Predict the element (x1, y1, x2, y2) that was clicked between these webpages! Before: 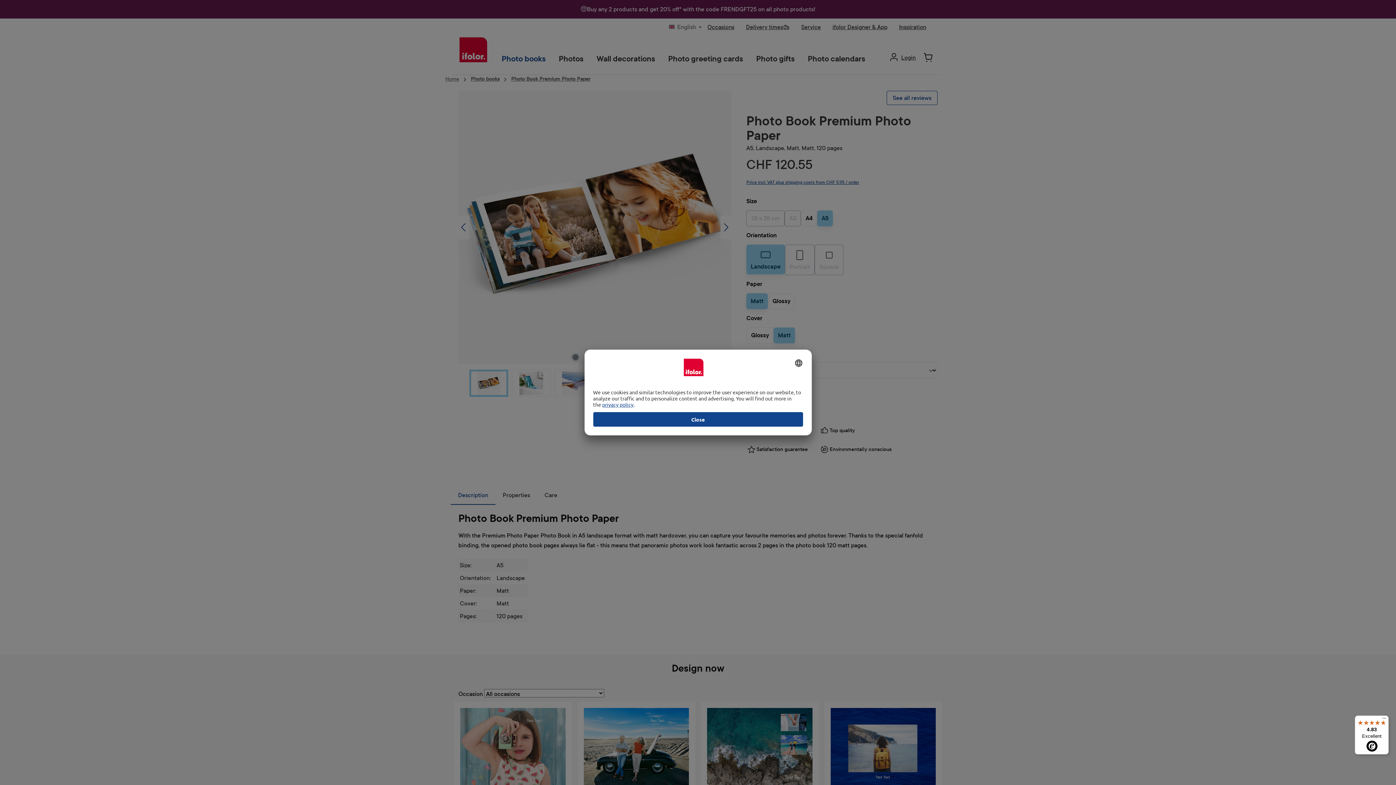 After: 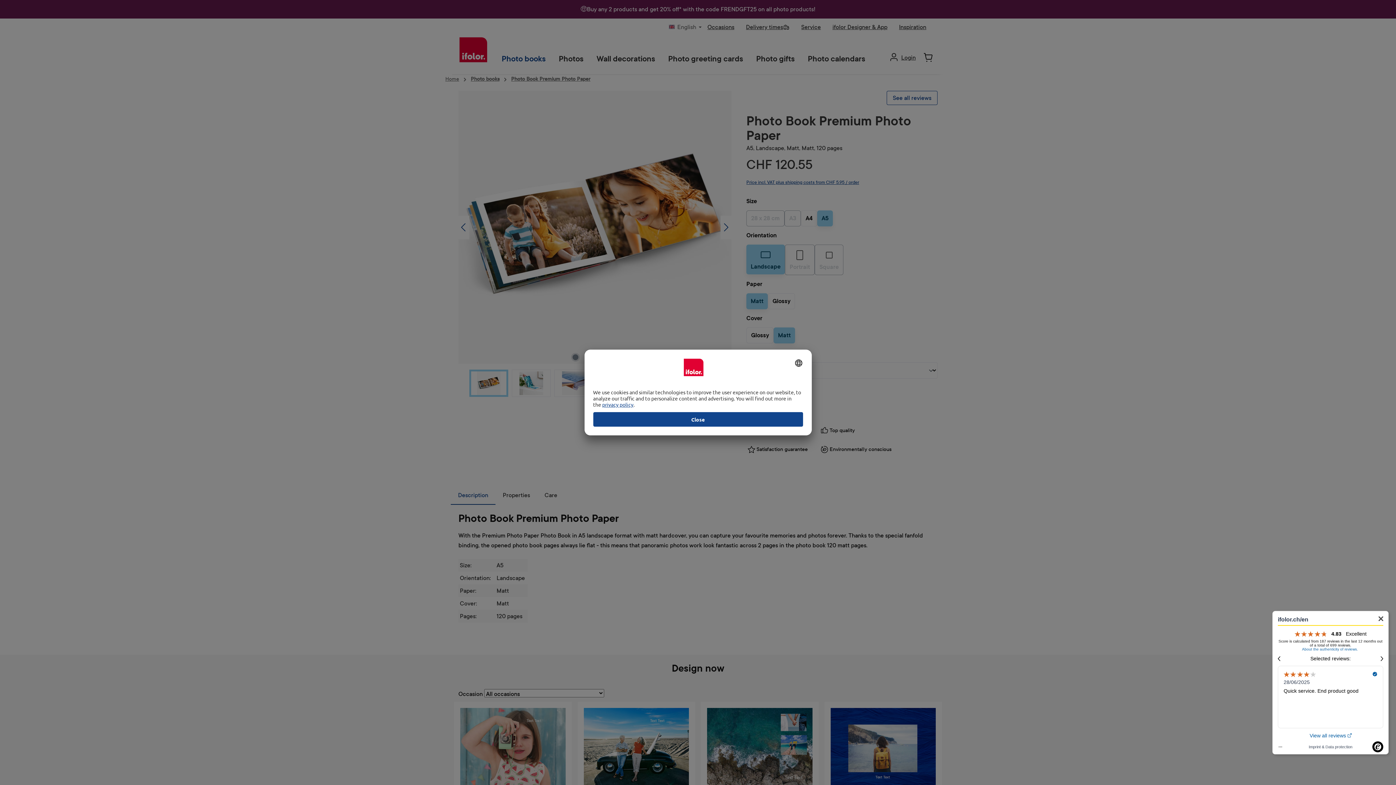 Action: bbox: (1355, 716, 1389, 754) label: 4.83

Excellent